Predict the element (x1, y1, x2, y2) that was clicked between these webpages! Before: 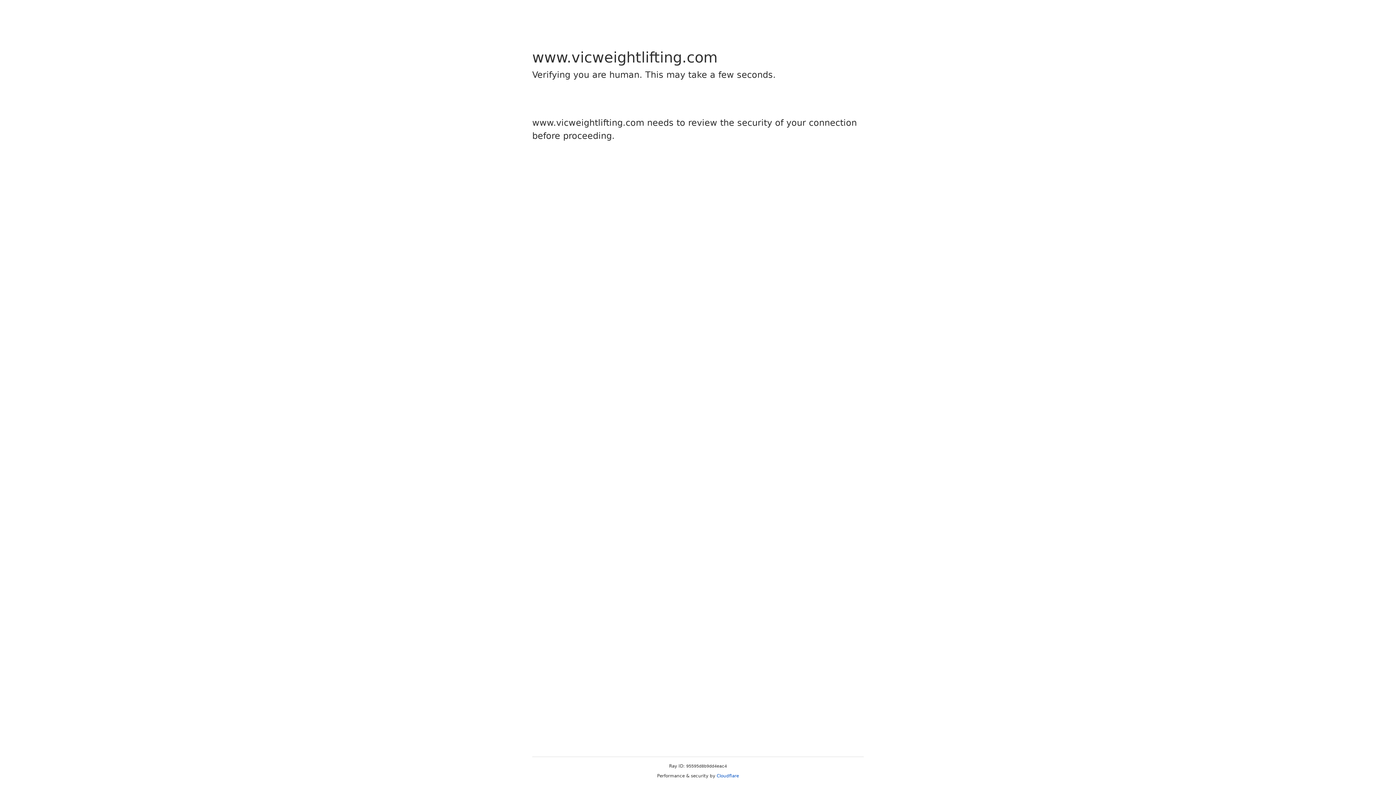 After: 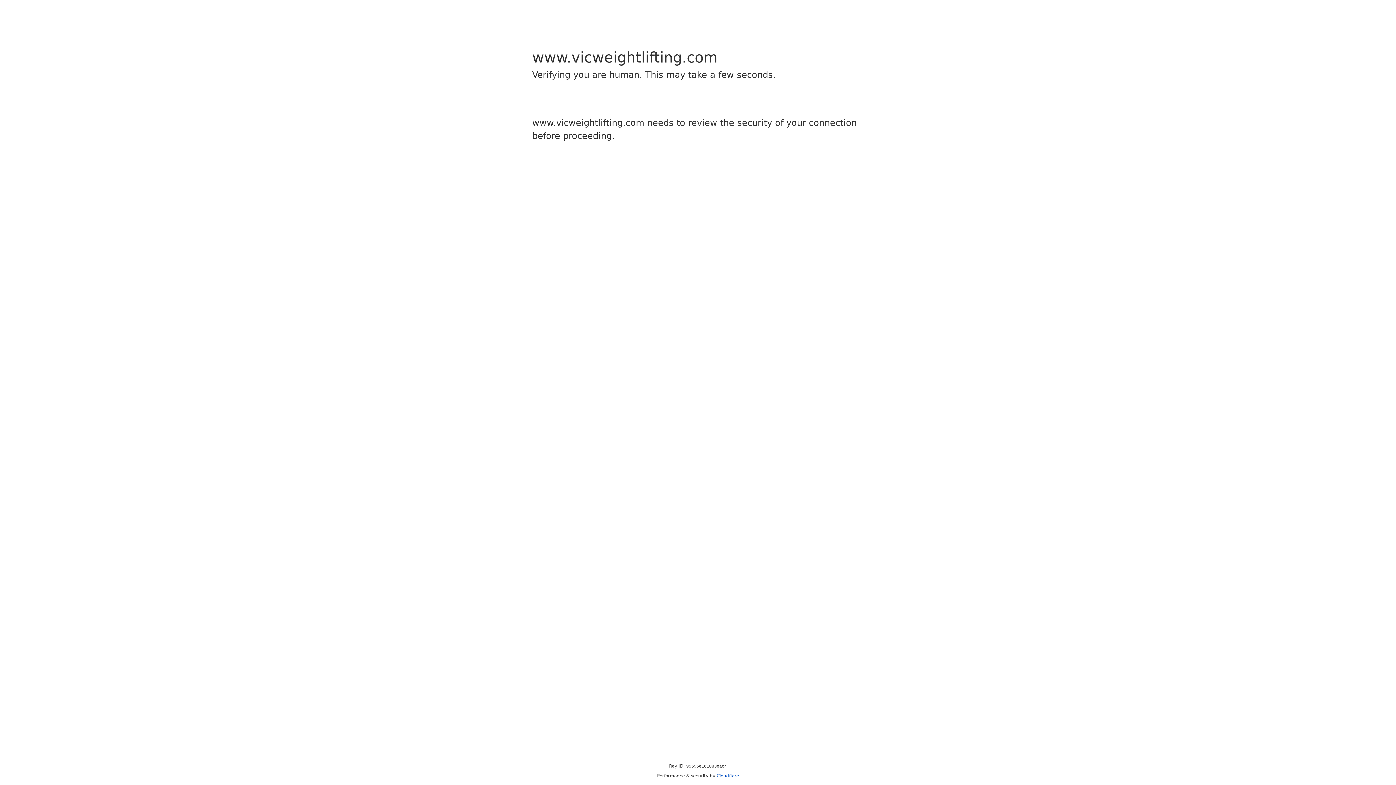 Action: label: Cloudflare bbox: (716, 773, 739, 778)